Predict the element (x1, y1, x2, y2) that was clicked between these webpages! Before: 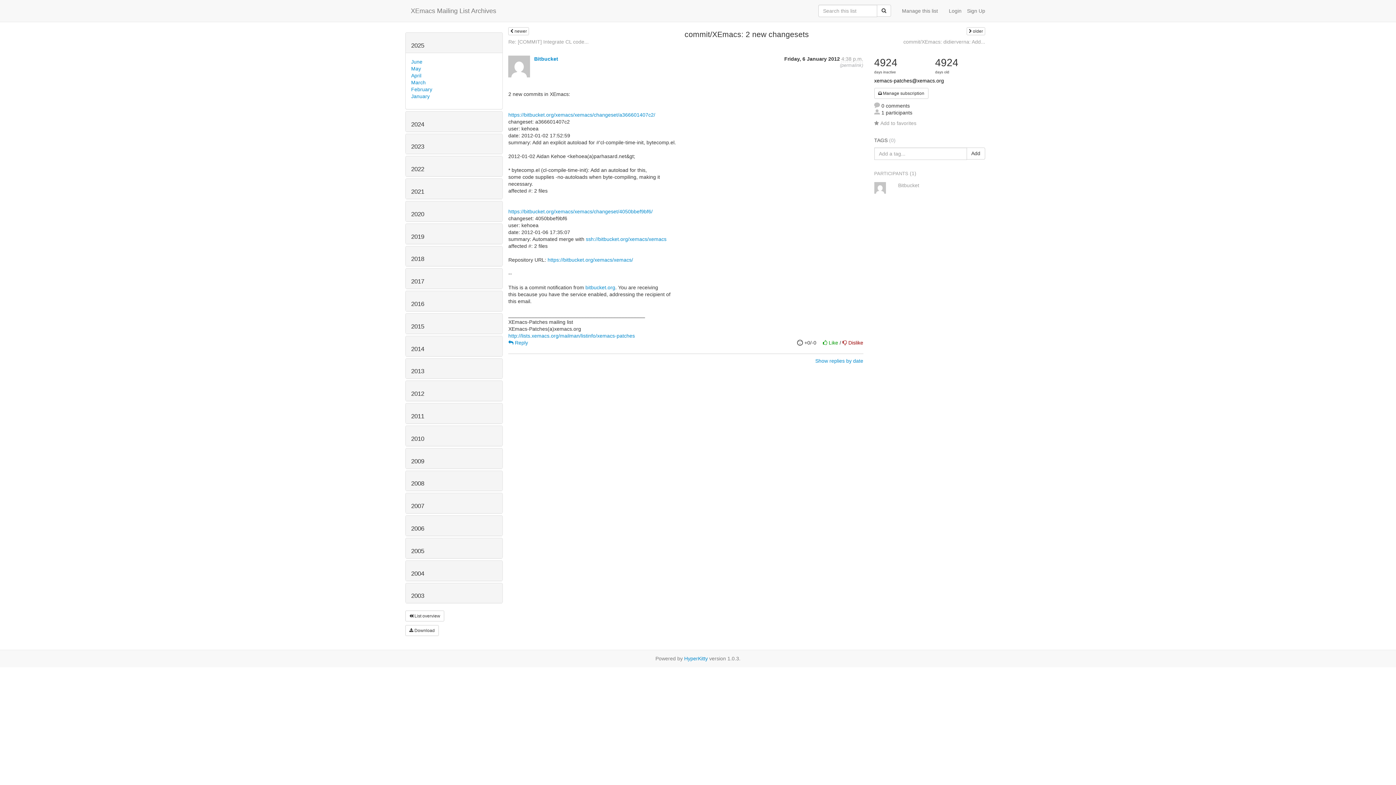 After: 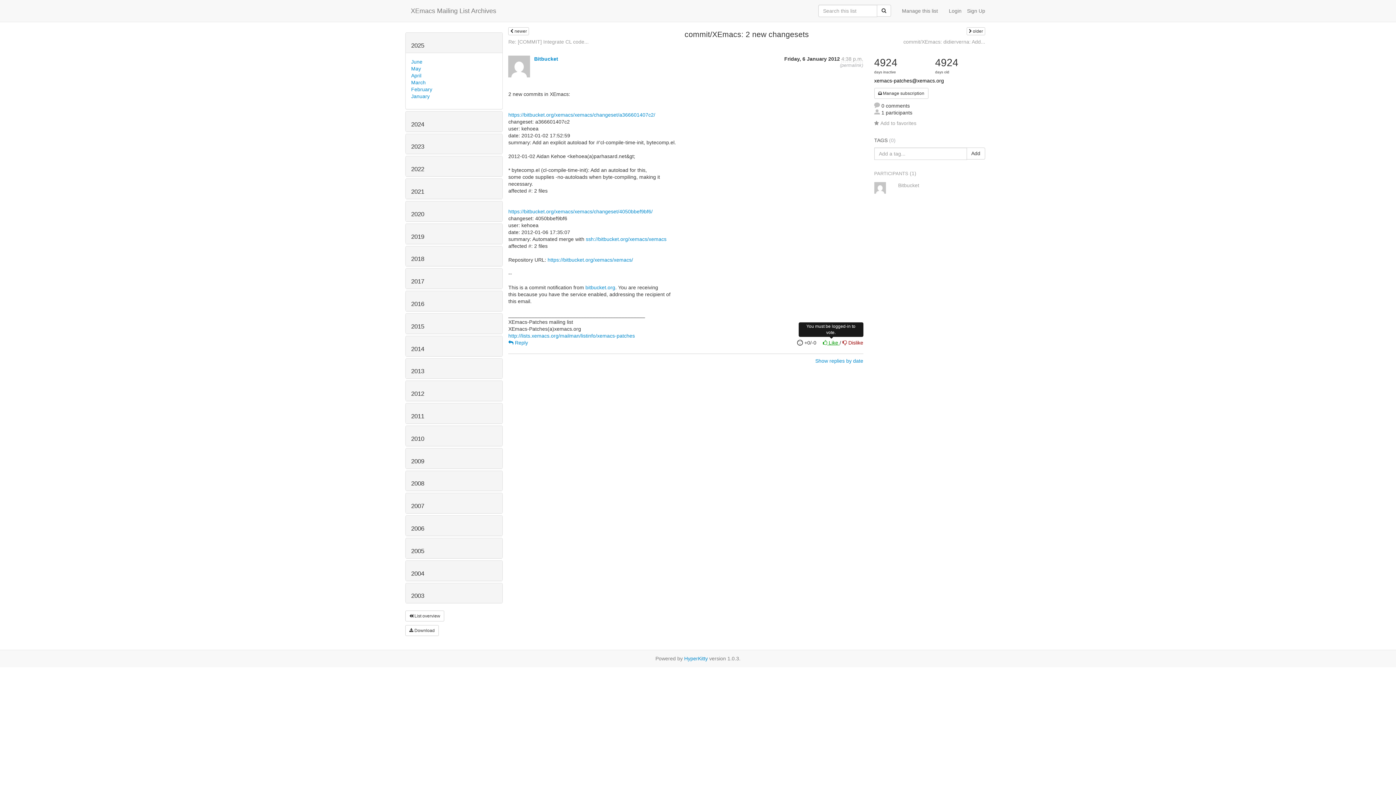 Action: label:  Like  bbox: (823, 340, 839, 345)